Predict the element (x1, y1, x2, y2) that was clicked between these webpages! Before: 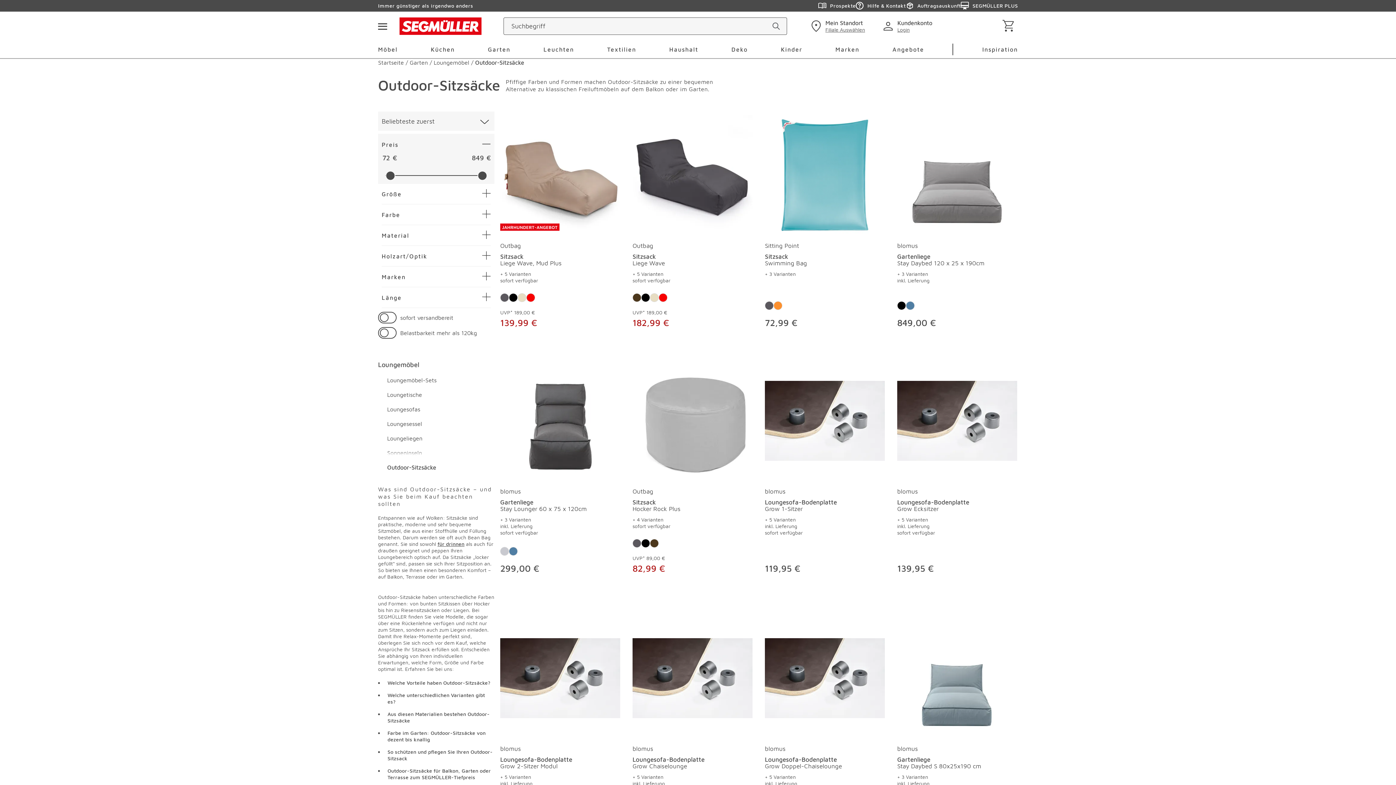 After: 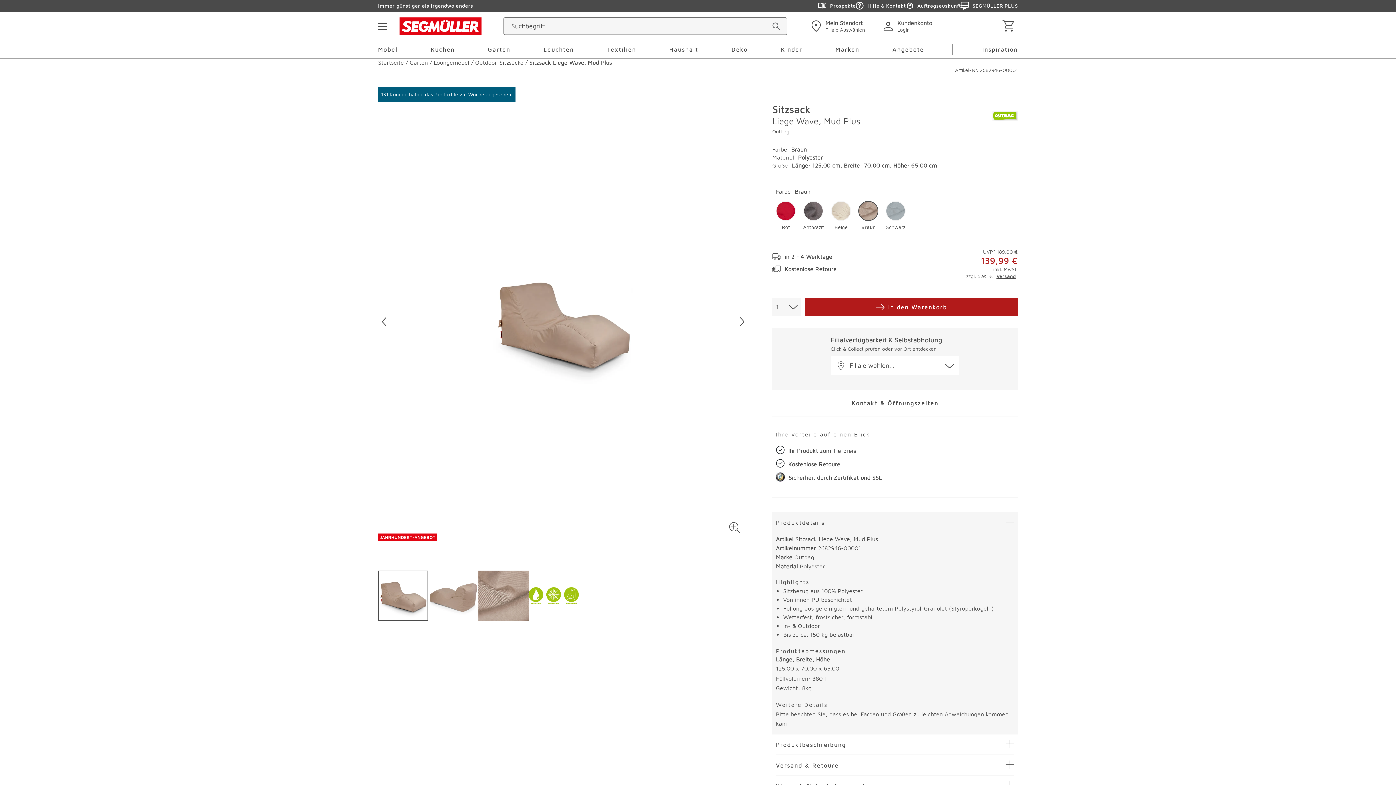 Action: bbox: (500, 302, 620, 328) label: Sitzsack Liege Wave, Mud Plus